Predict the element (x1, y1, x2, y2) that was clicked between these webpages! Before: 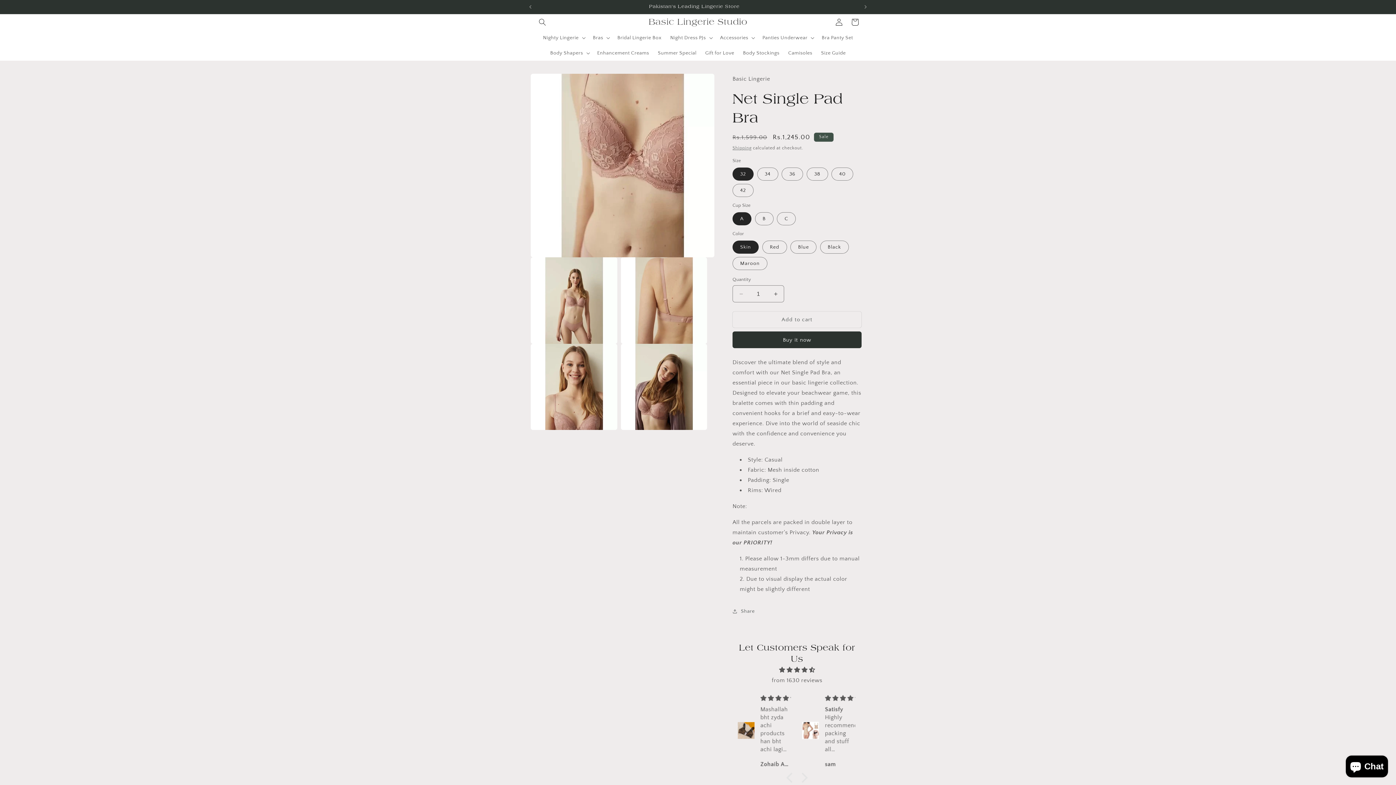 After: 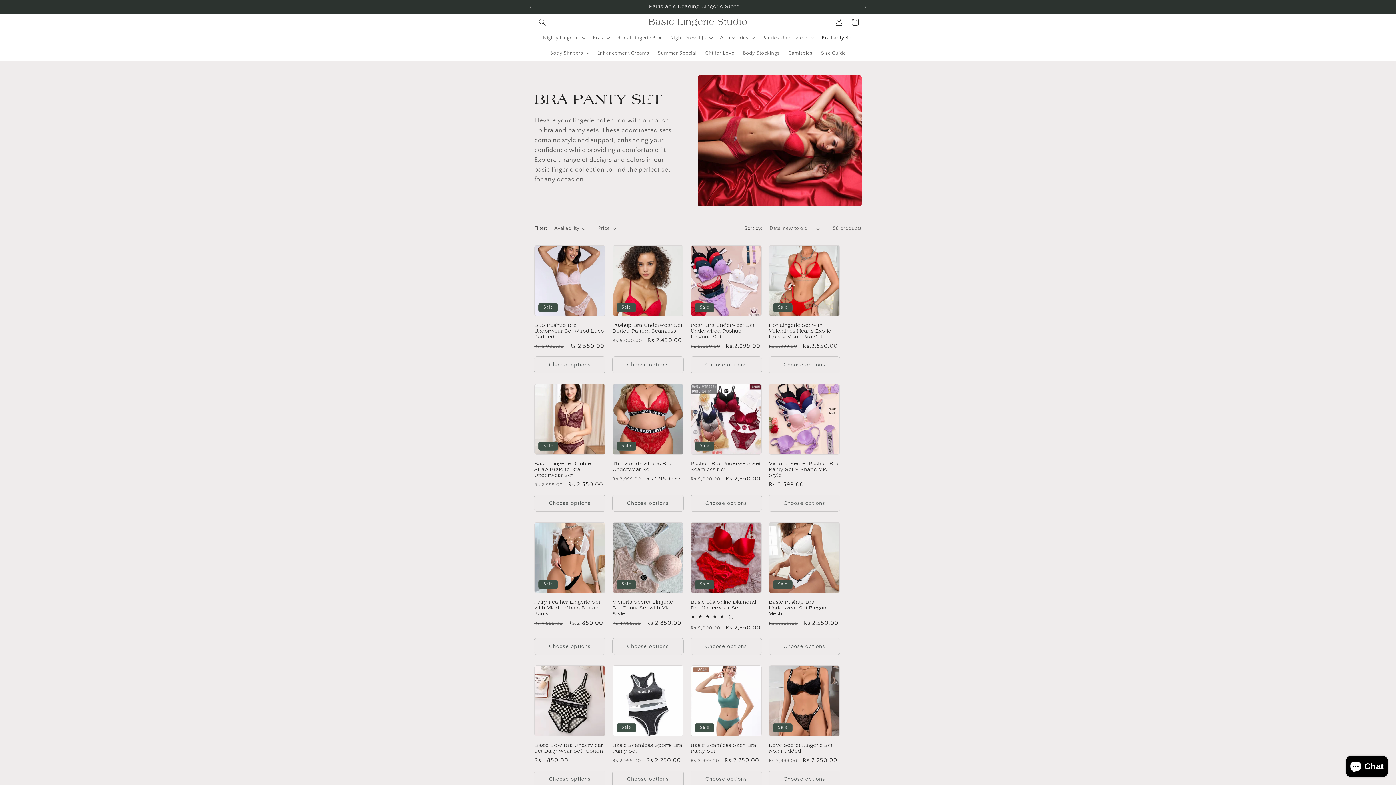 Action: label: Bra Panty Set bbox: (817, 30, 857, 45)